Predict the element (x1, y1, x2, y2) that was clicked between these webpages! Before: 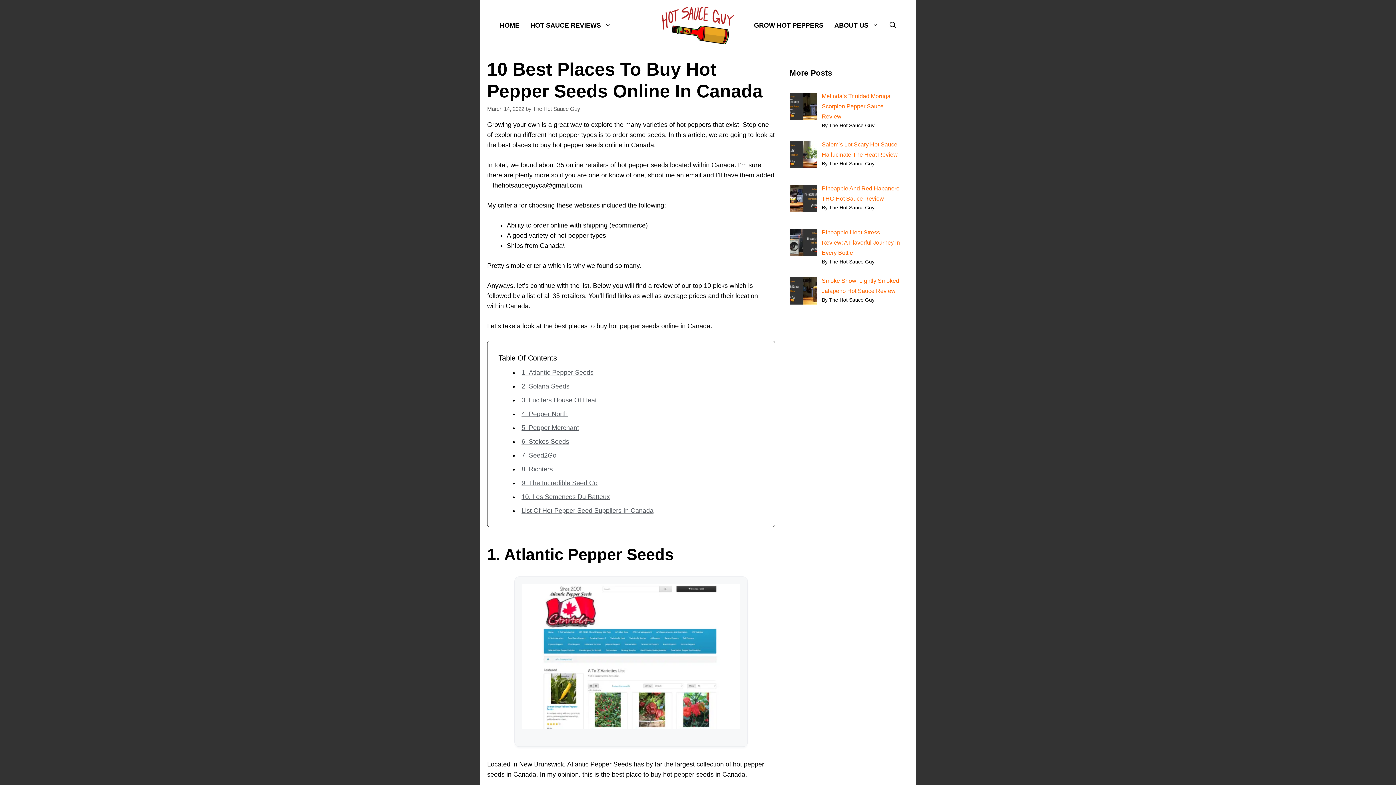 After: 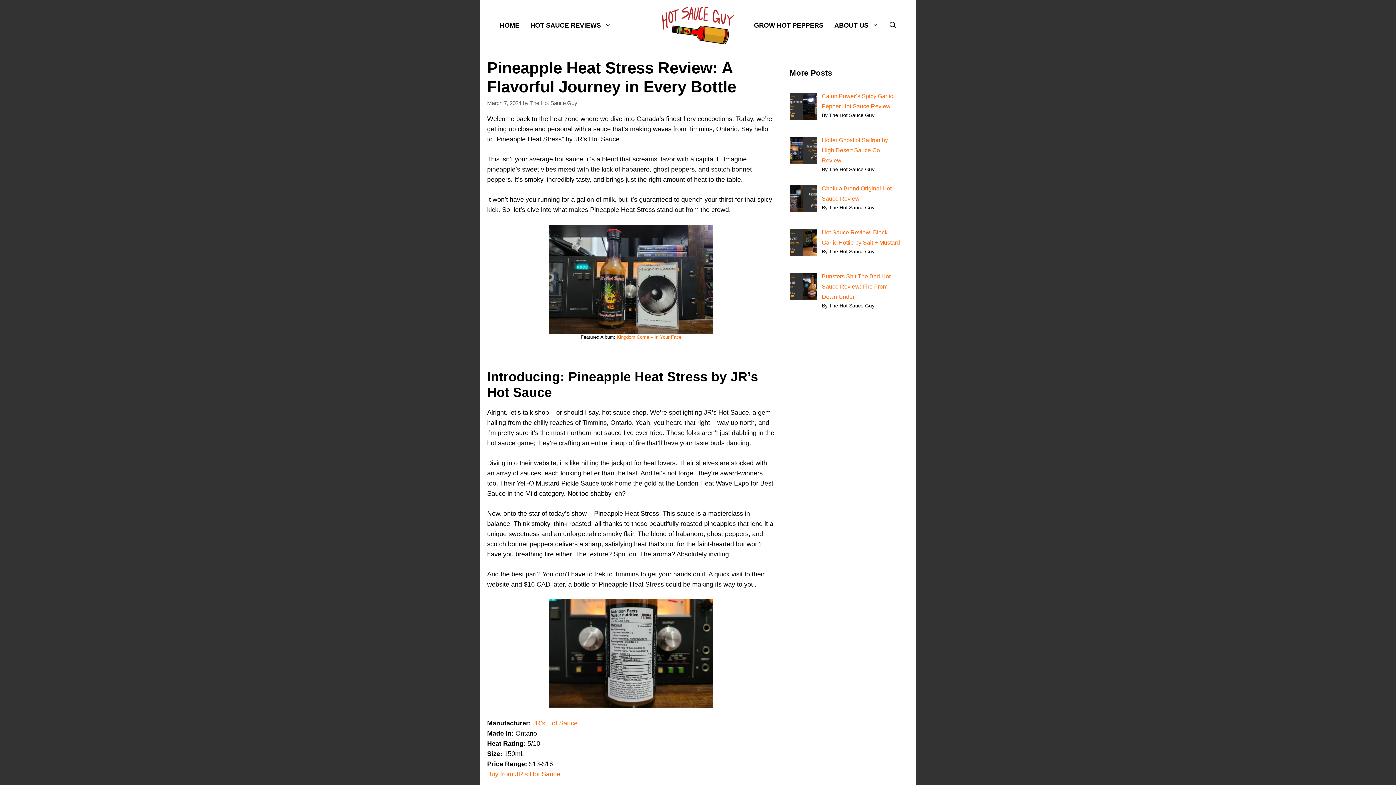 Action: bbox: (822, 228, 900, 256) label: Pineapple Heat Stress Review: A Flavorful Journey in Every Bottle